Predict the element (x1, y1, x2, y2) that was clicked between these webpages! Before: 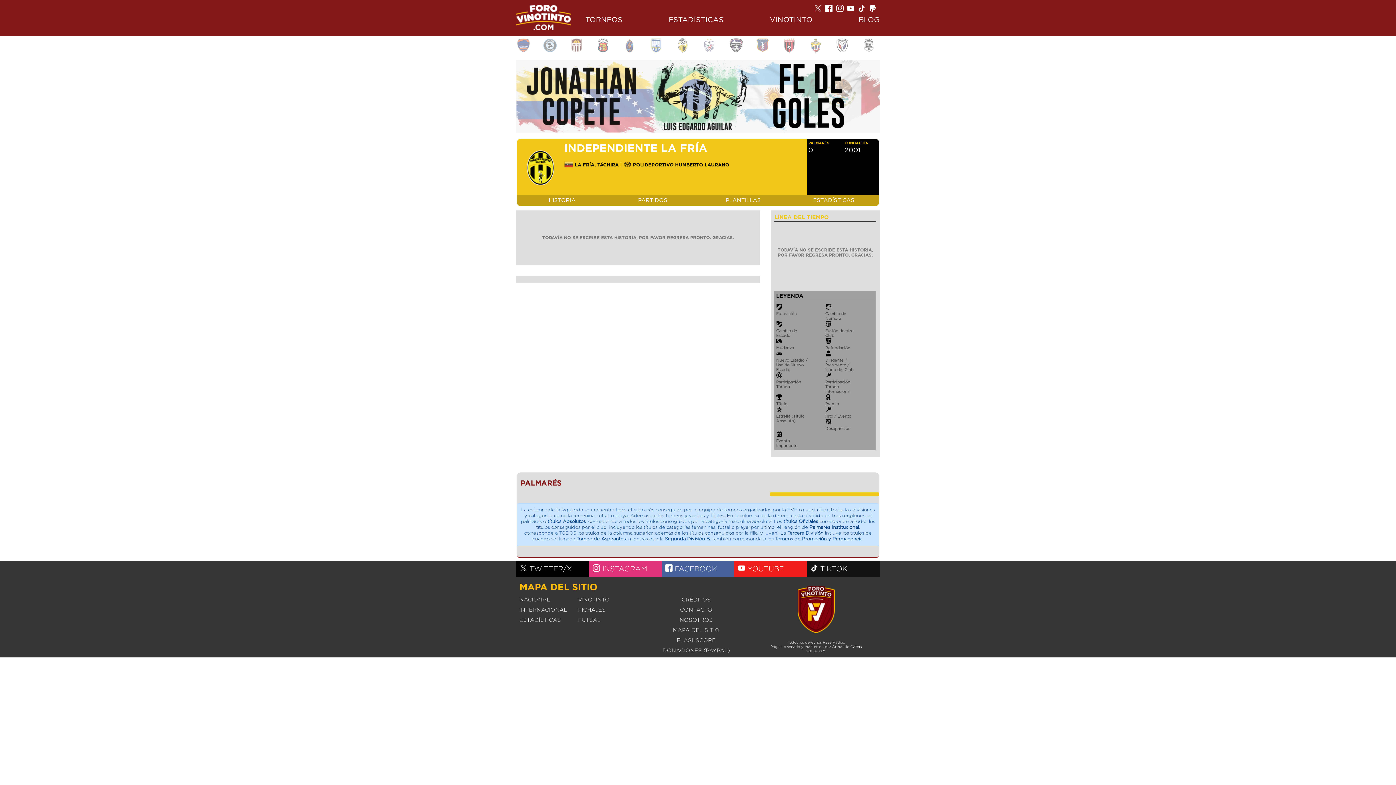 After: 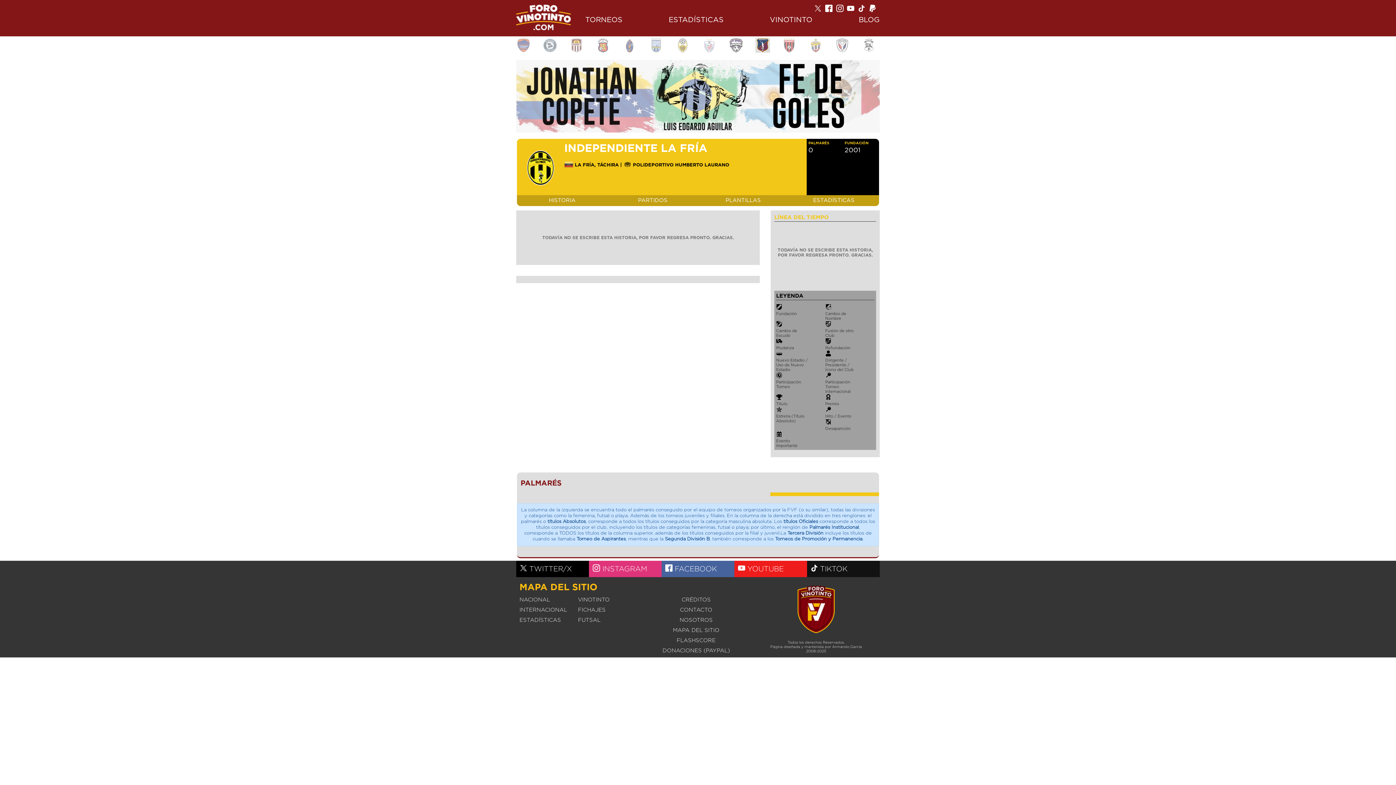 Action: bbox: (755, 47, 770, 53)